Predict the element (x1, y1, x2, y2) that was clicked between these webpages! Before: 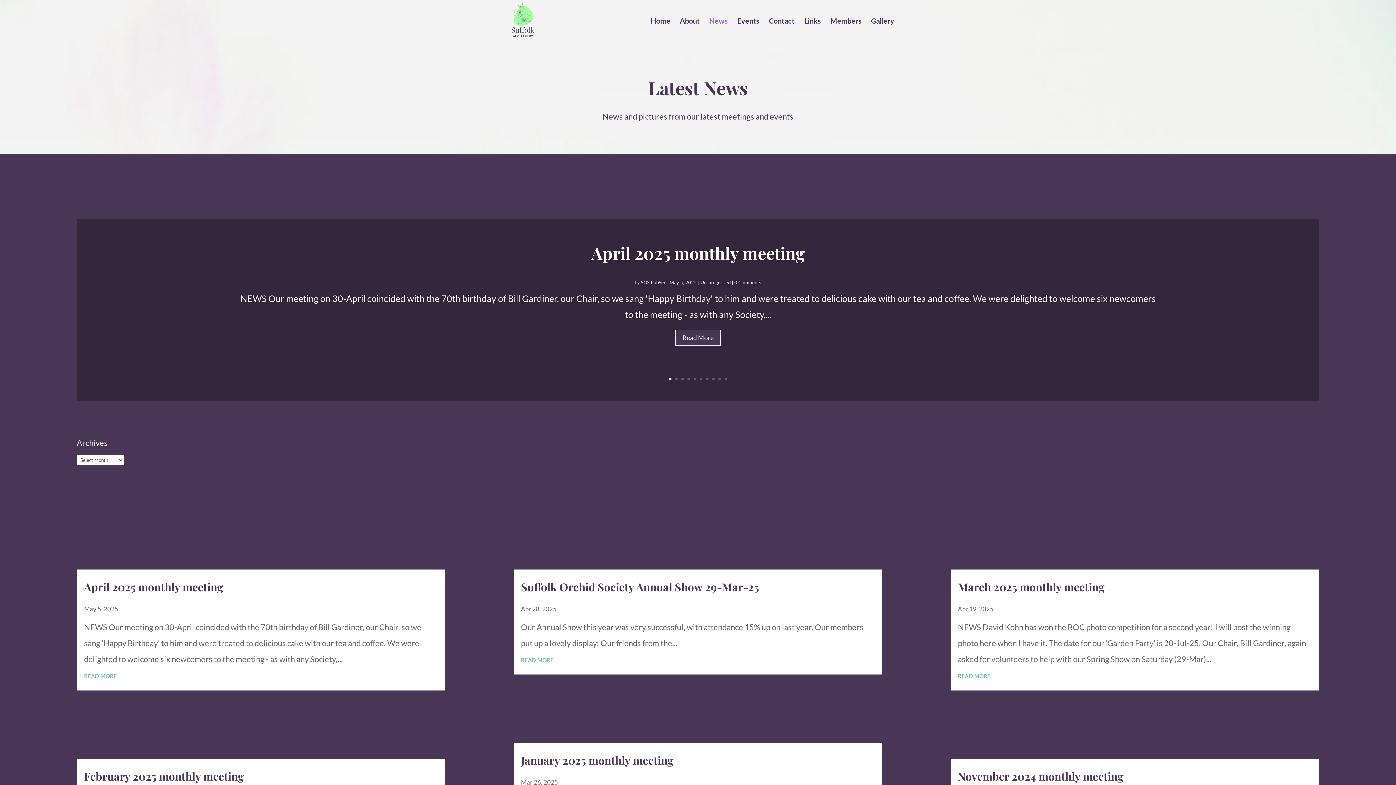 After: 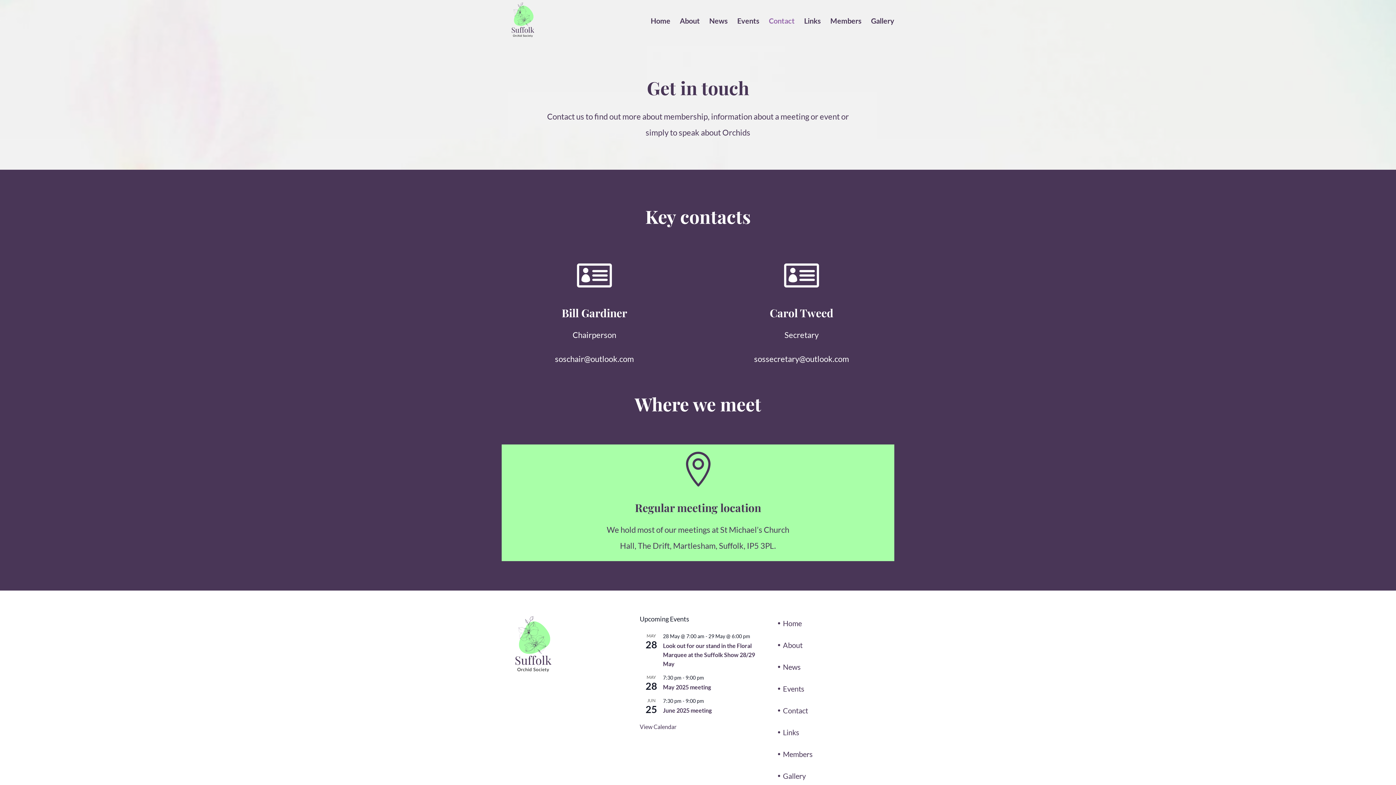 Action: label: Contact bbox: (769, 18, 794, 41)